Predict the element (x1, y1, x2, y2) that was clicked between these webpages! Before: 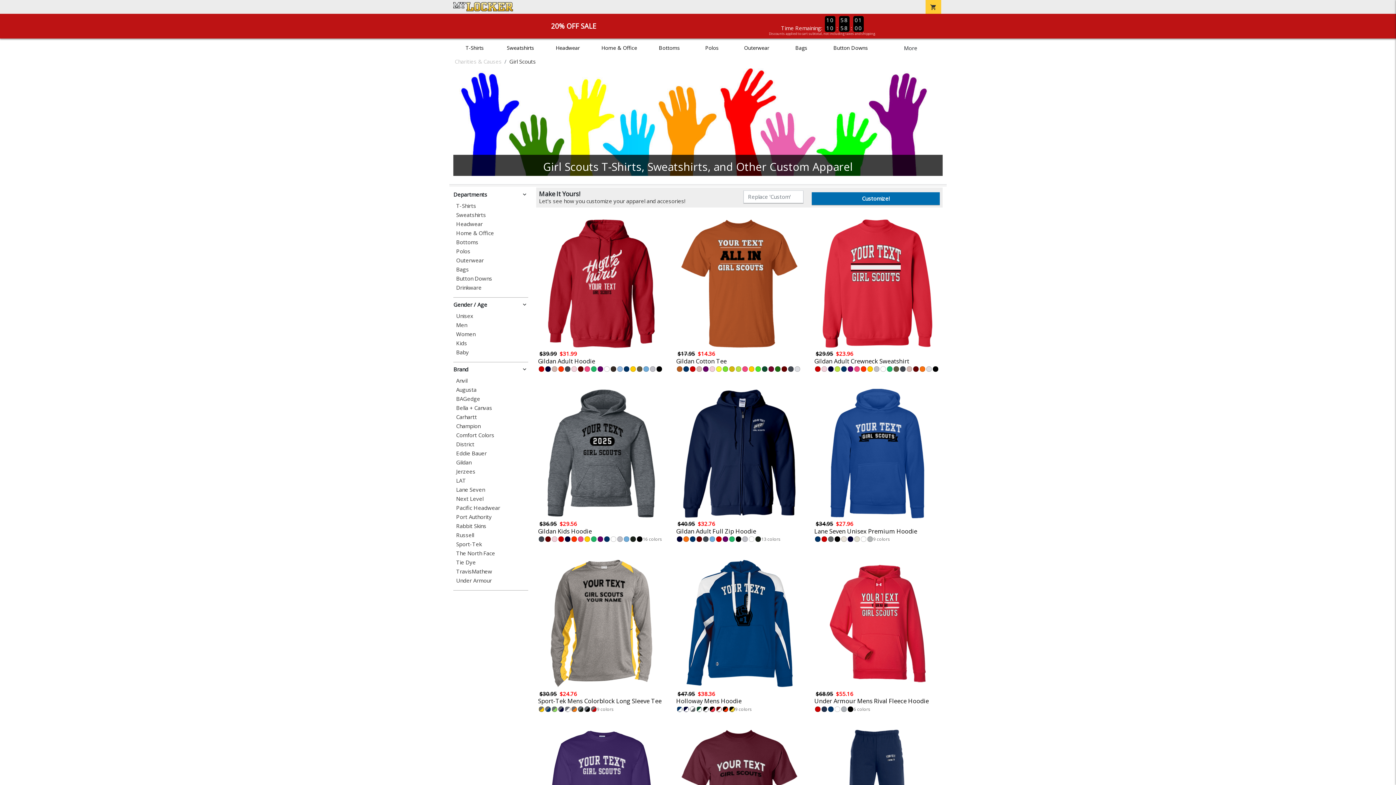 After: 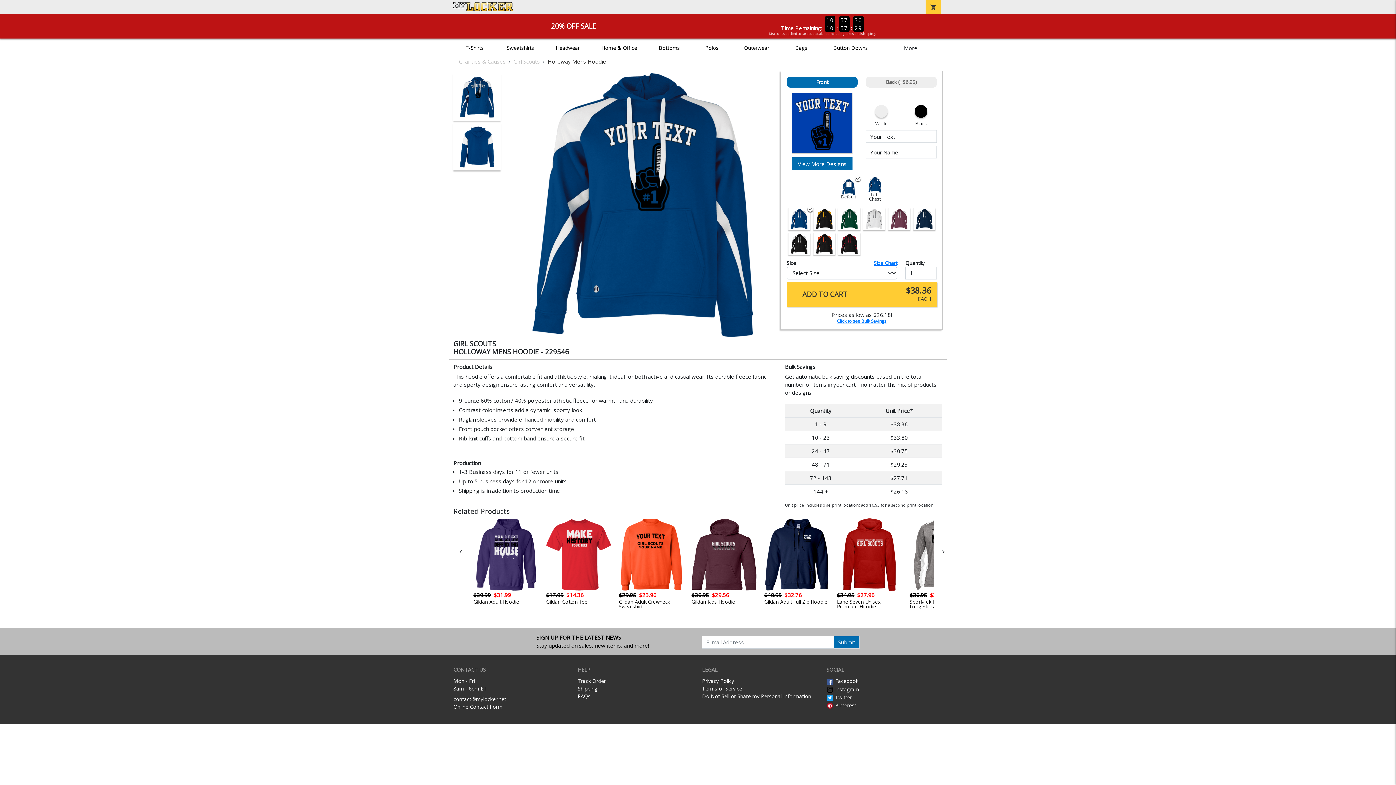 Action: label: 9
Holloway Mens Hoodie
$47.95$38.36 bbox: (674, 558, 804, 718)